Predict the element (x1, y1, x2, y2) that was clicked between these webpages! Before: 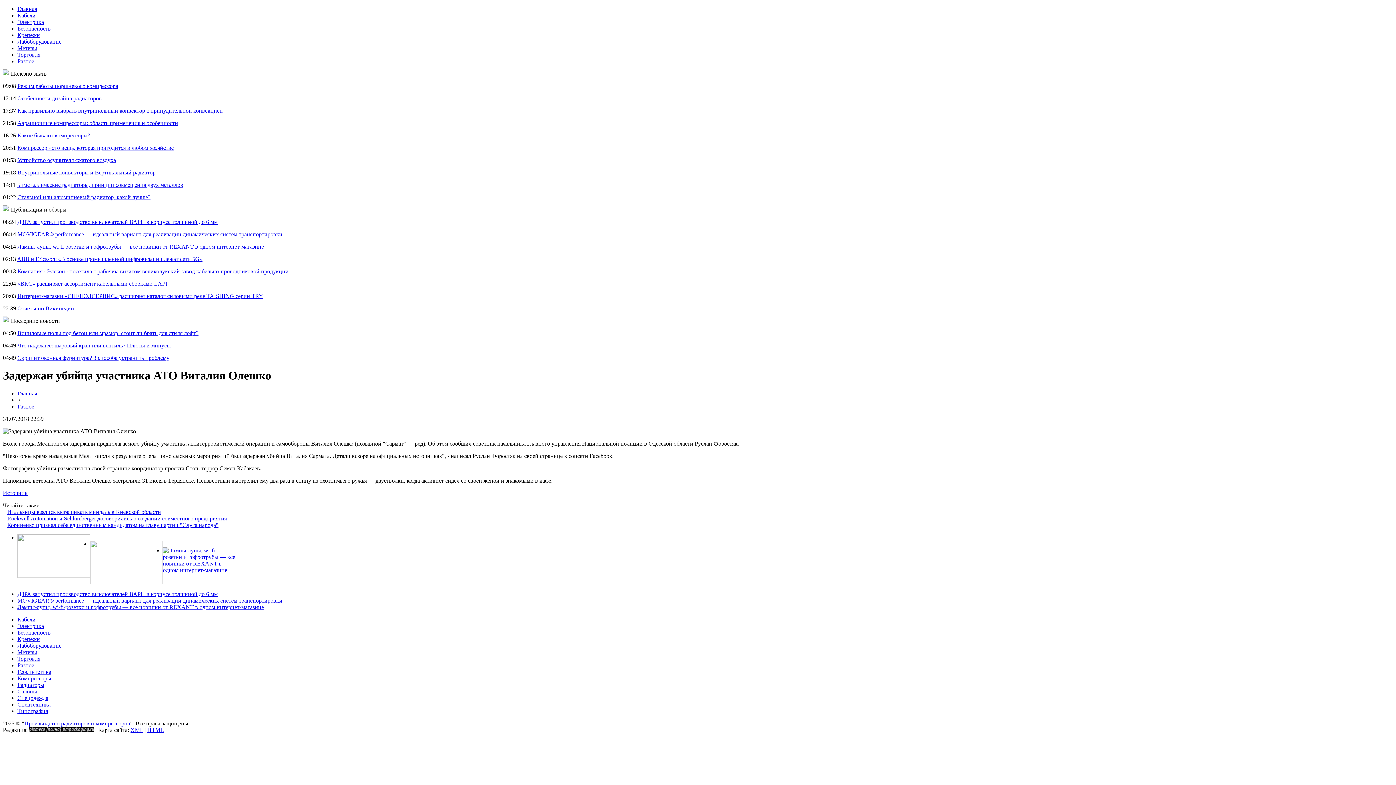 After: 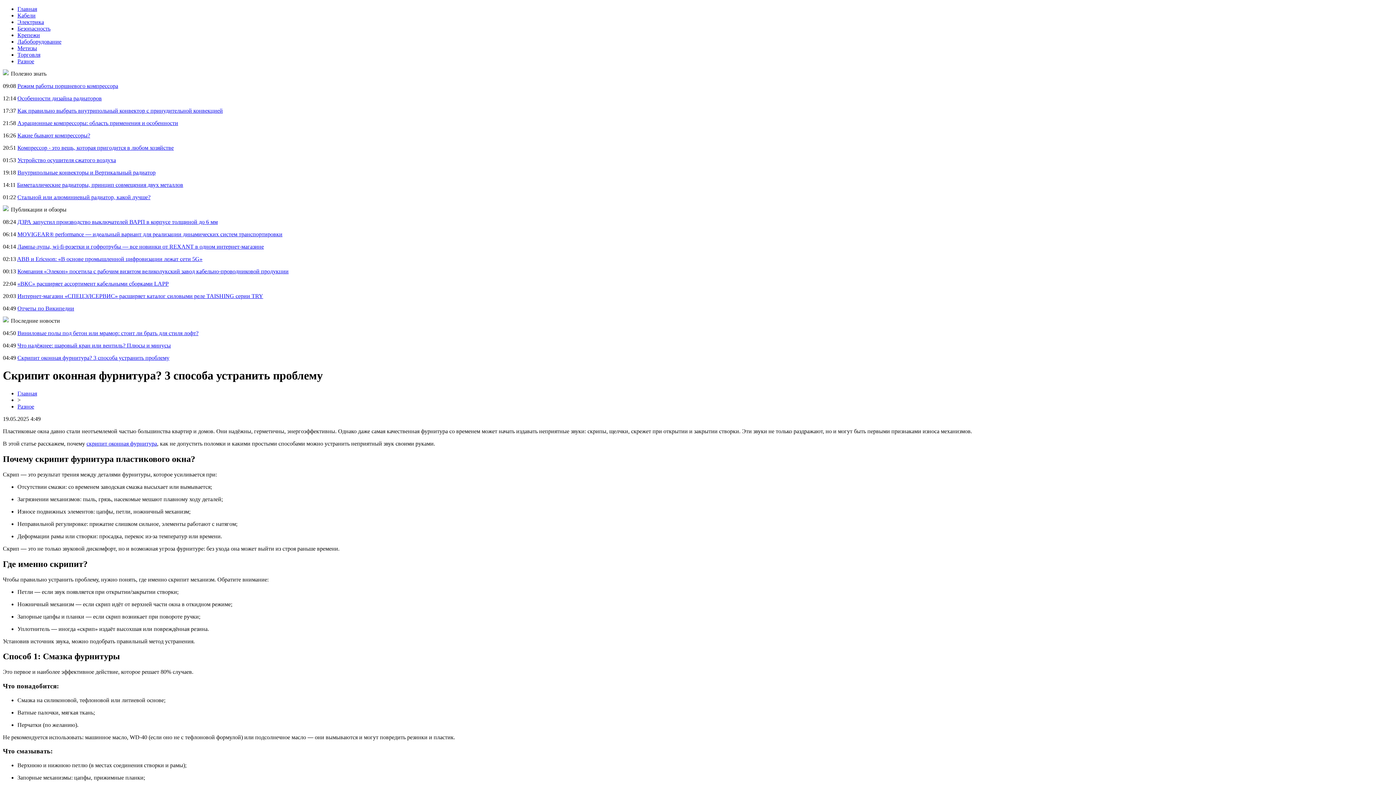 Action: label: Скрипит оконная фурнитура? 3 способа устранить проблему bbox: (17, 354, 169, 361)